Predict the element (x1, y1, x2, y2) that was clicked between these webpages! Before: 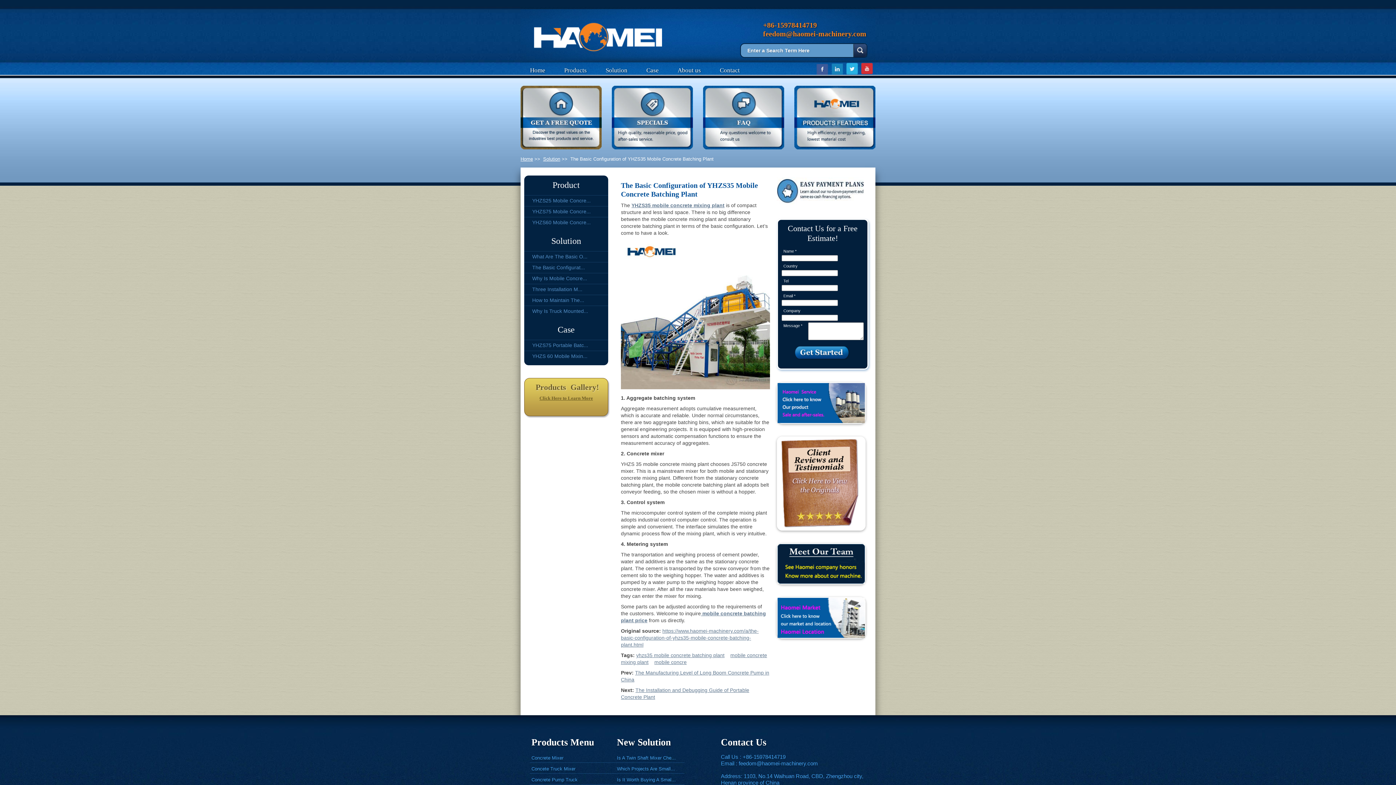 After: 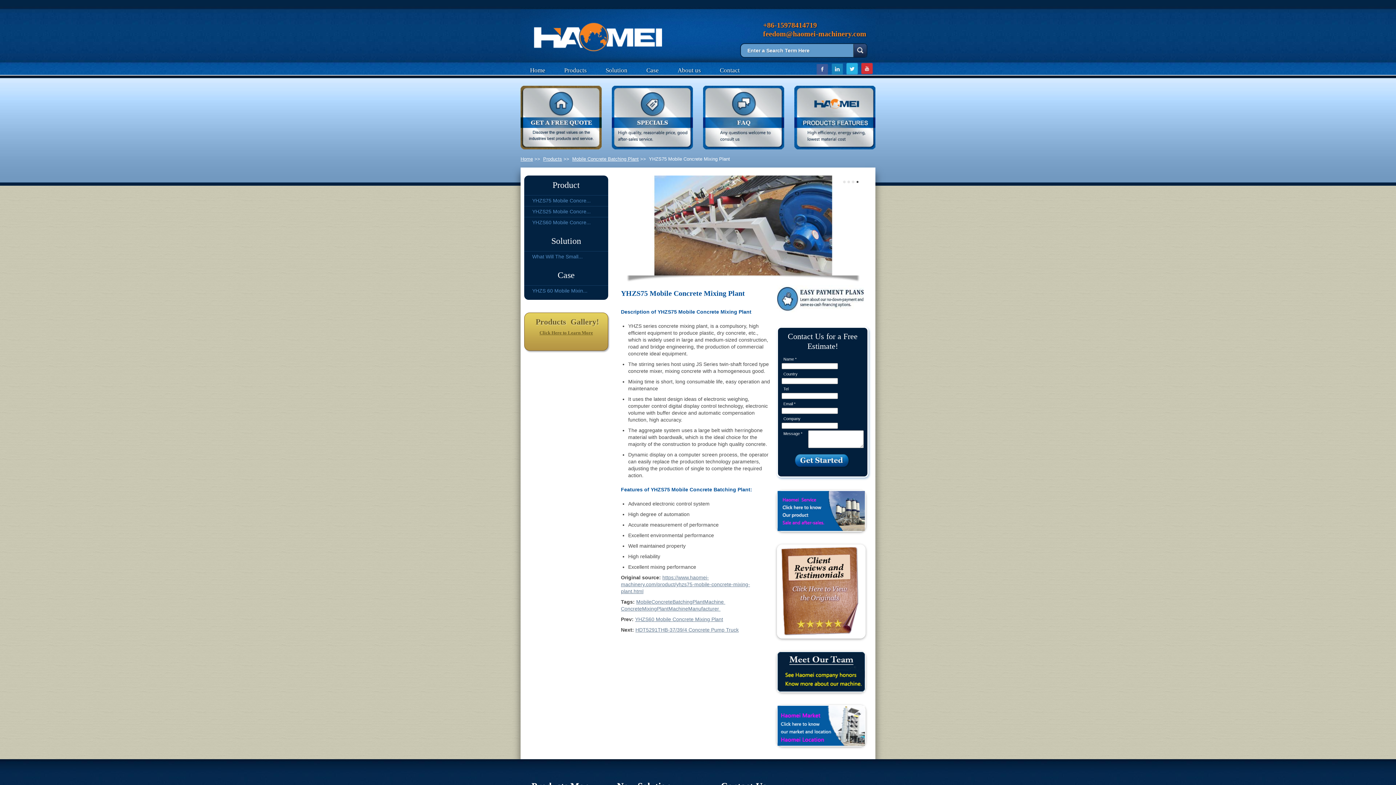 Action: label: YHZS75 Mobile Concre... bbox: (524, 206, 608, 217)